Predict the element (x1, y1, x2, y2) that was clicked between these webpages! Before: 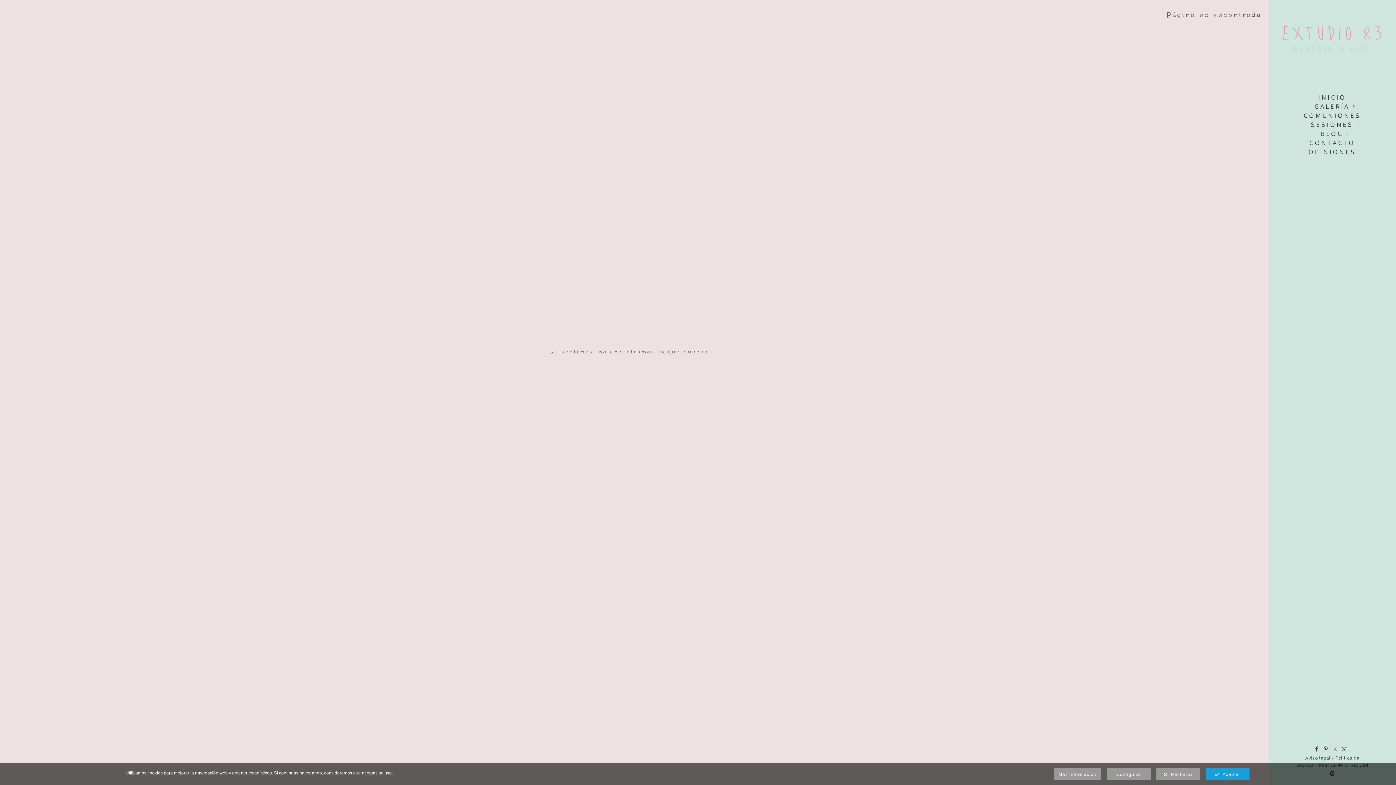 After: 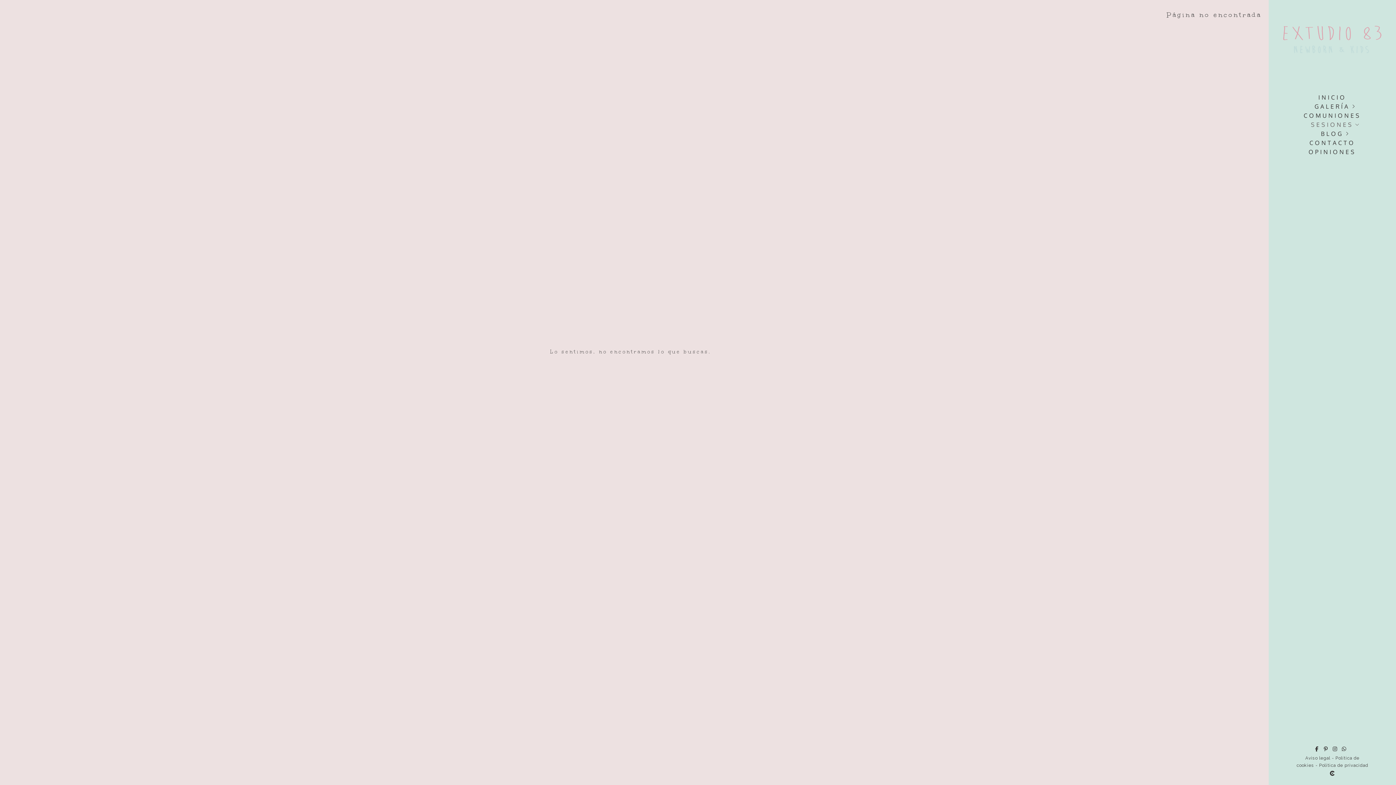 Action: label:   Aceptar bbox: (1206, 768, 1249, 780)